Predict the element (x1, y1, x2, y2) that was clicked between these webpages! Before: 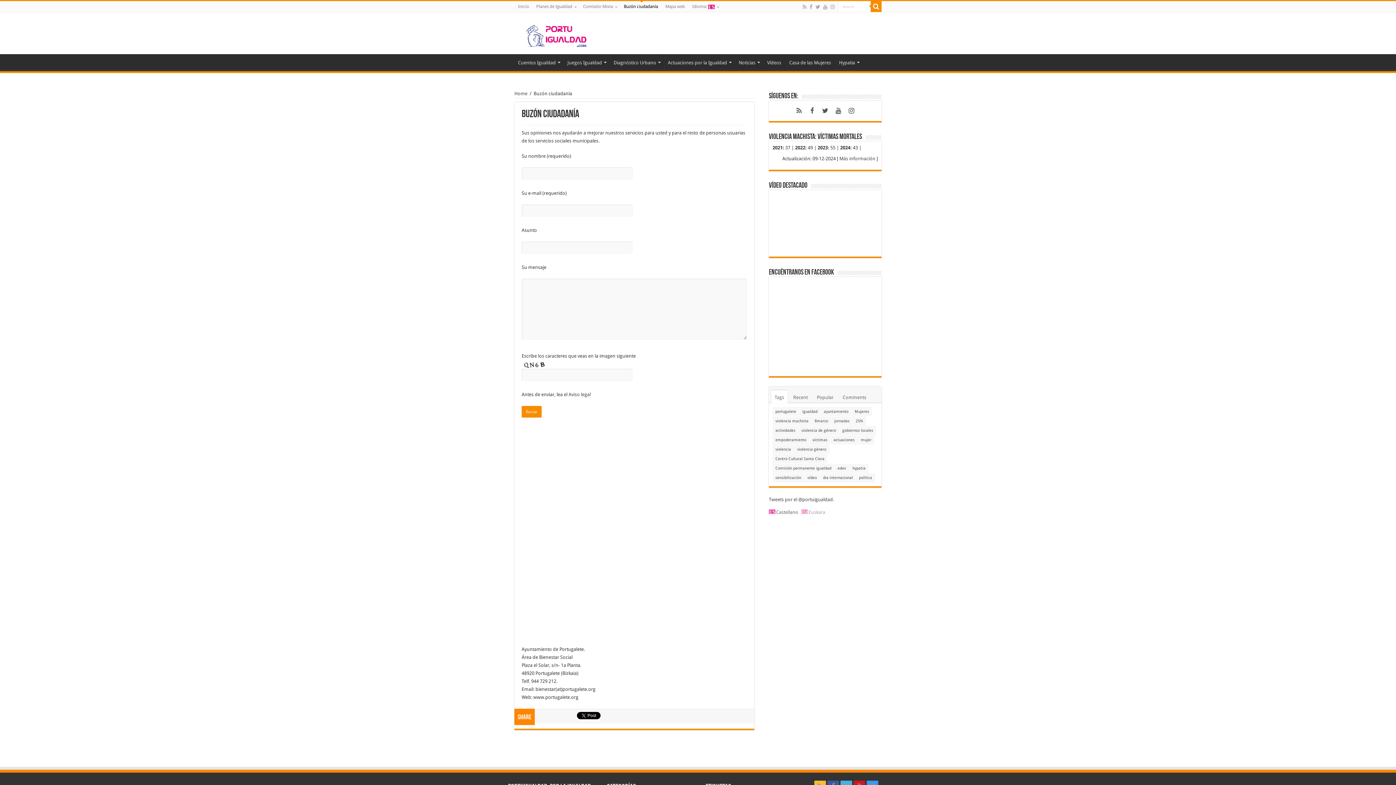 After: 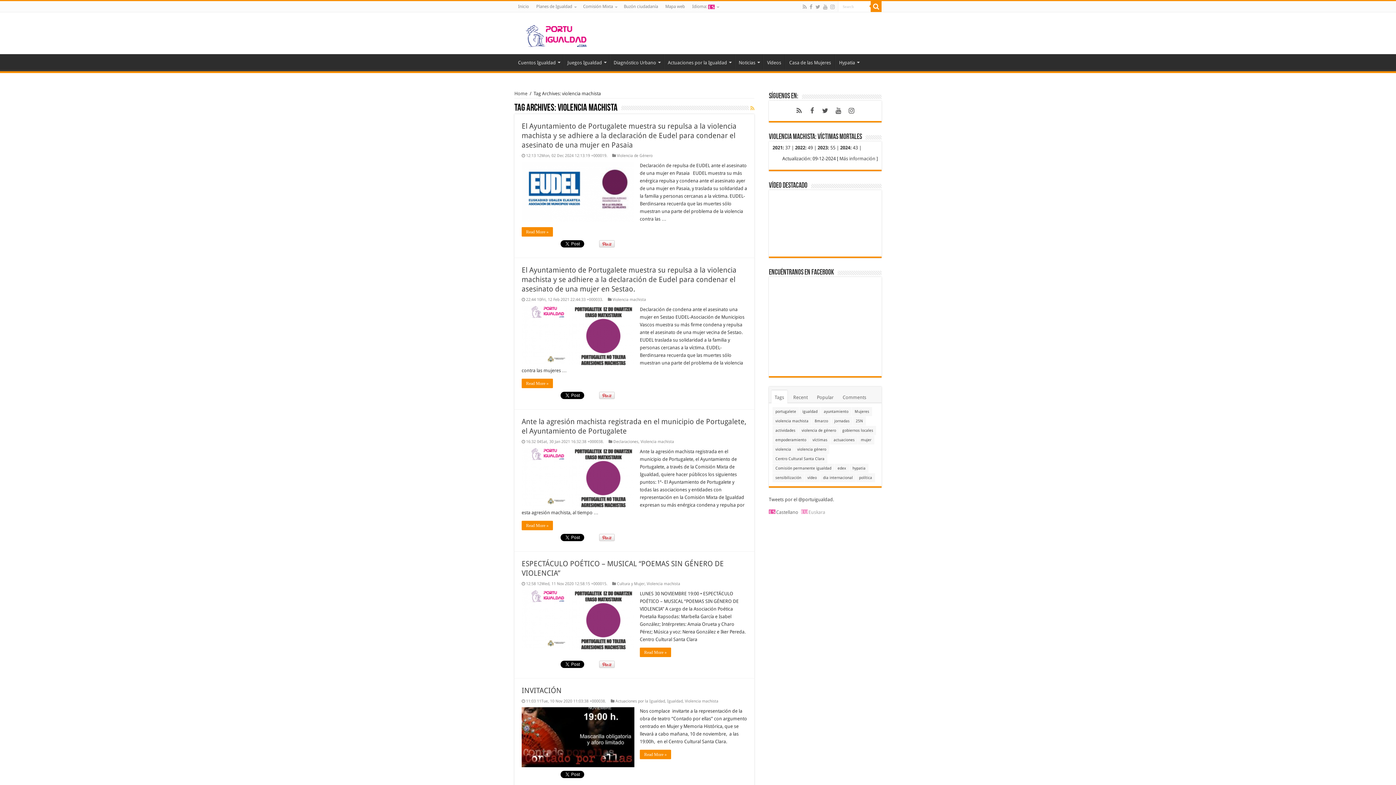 Action: label: violencia machista bbox: (772, 416, 811, 425)